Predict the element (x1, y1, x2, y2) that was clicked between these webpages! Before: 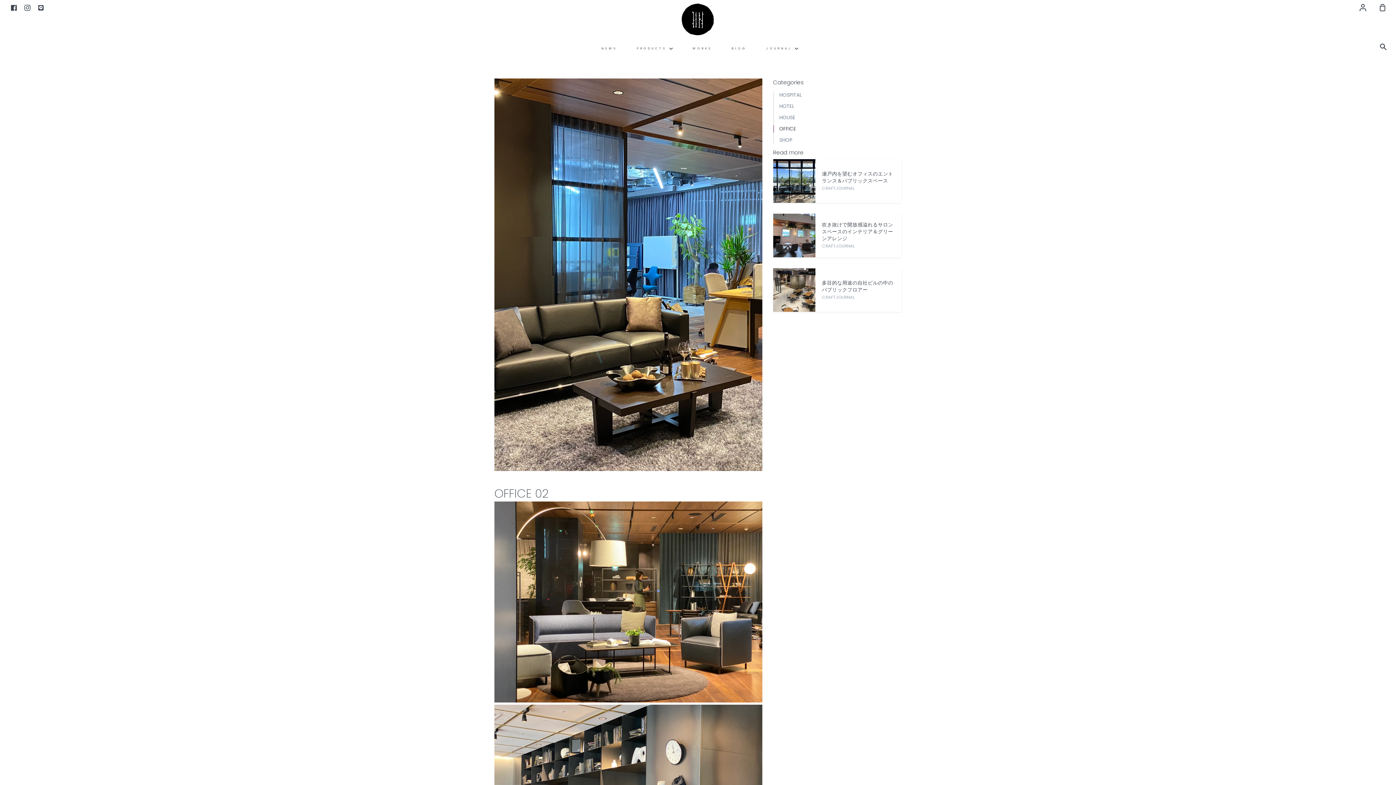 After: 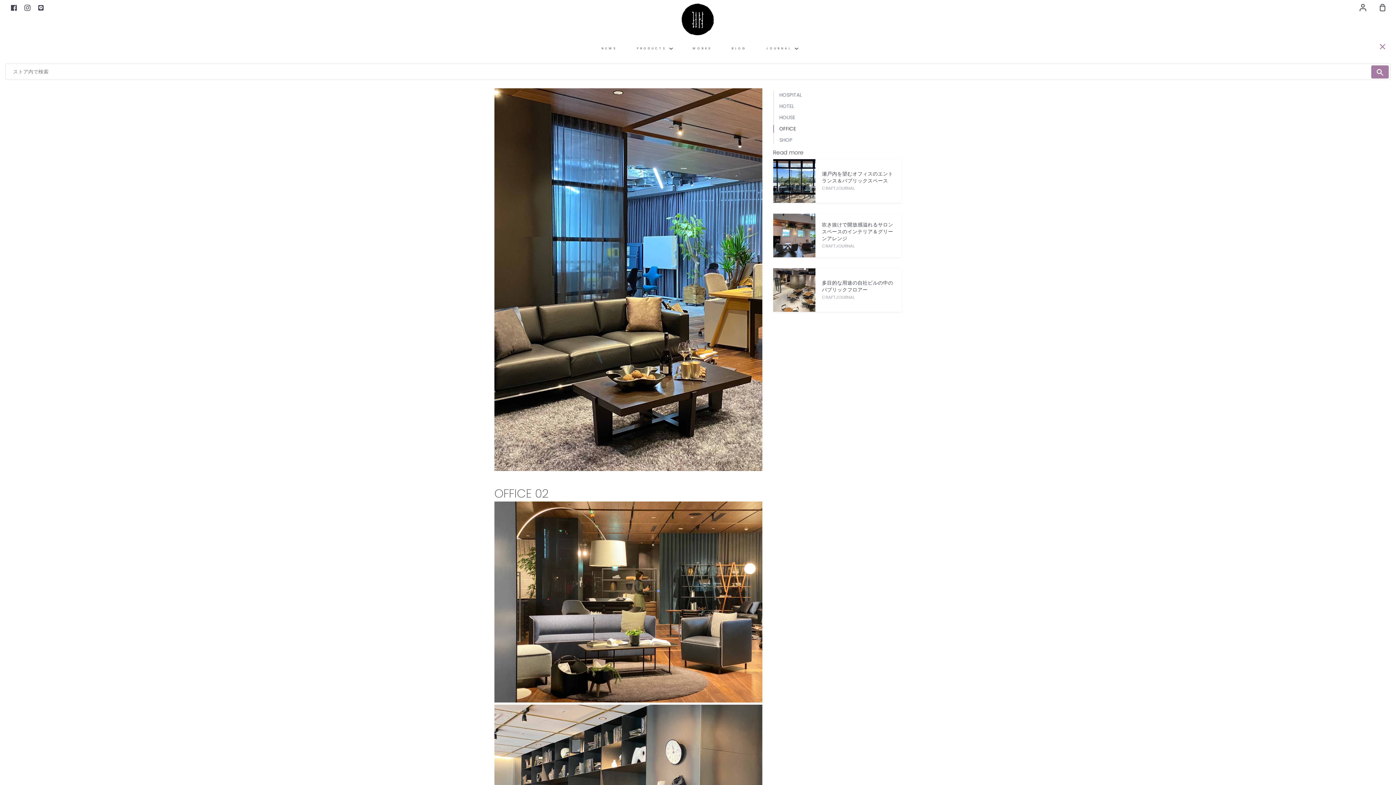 Action: bbox: (1374, 39, 1396, 55) label: Search